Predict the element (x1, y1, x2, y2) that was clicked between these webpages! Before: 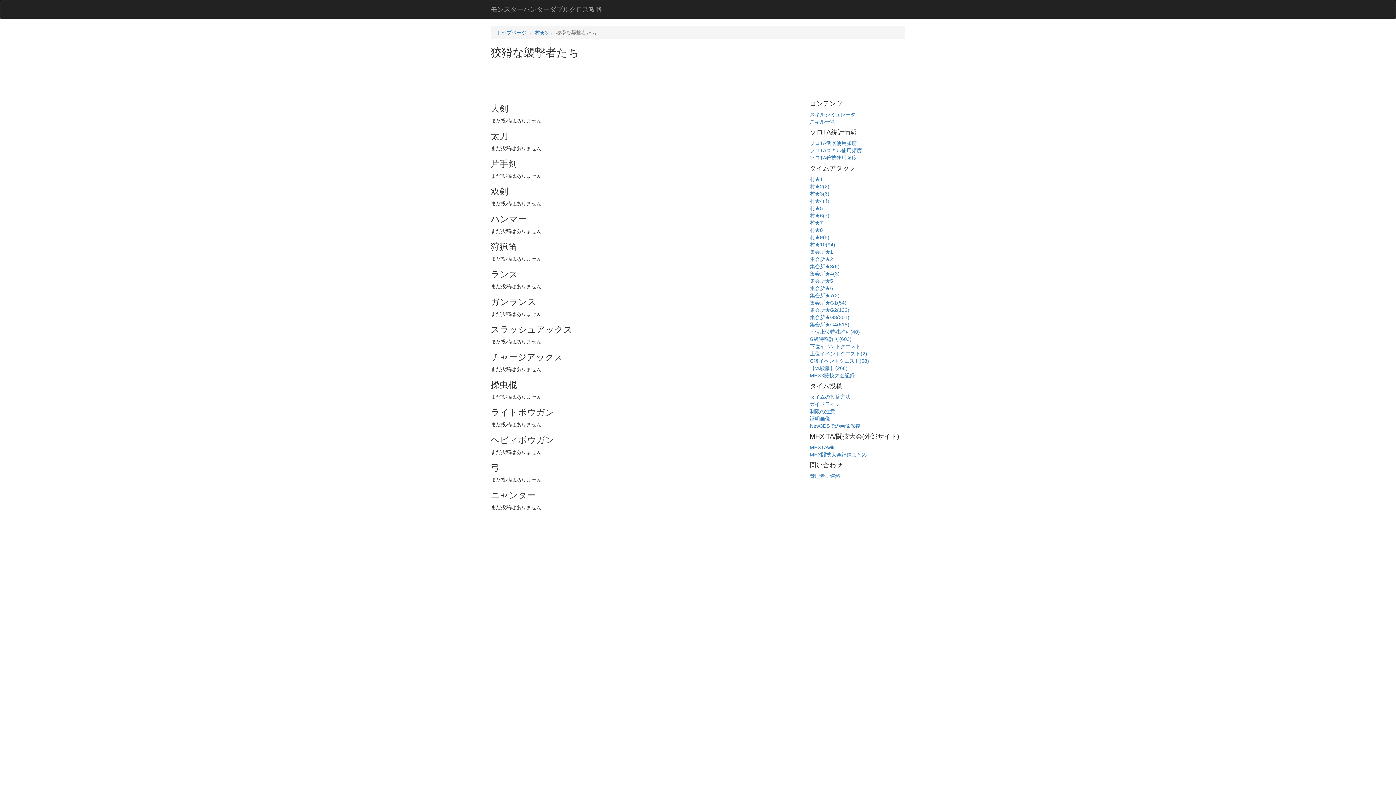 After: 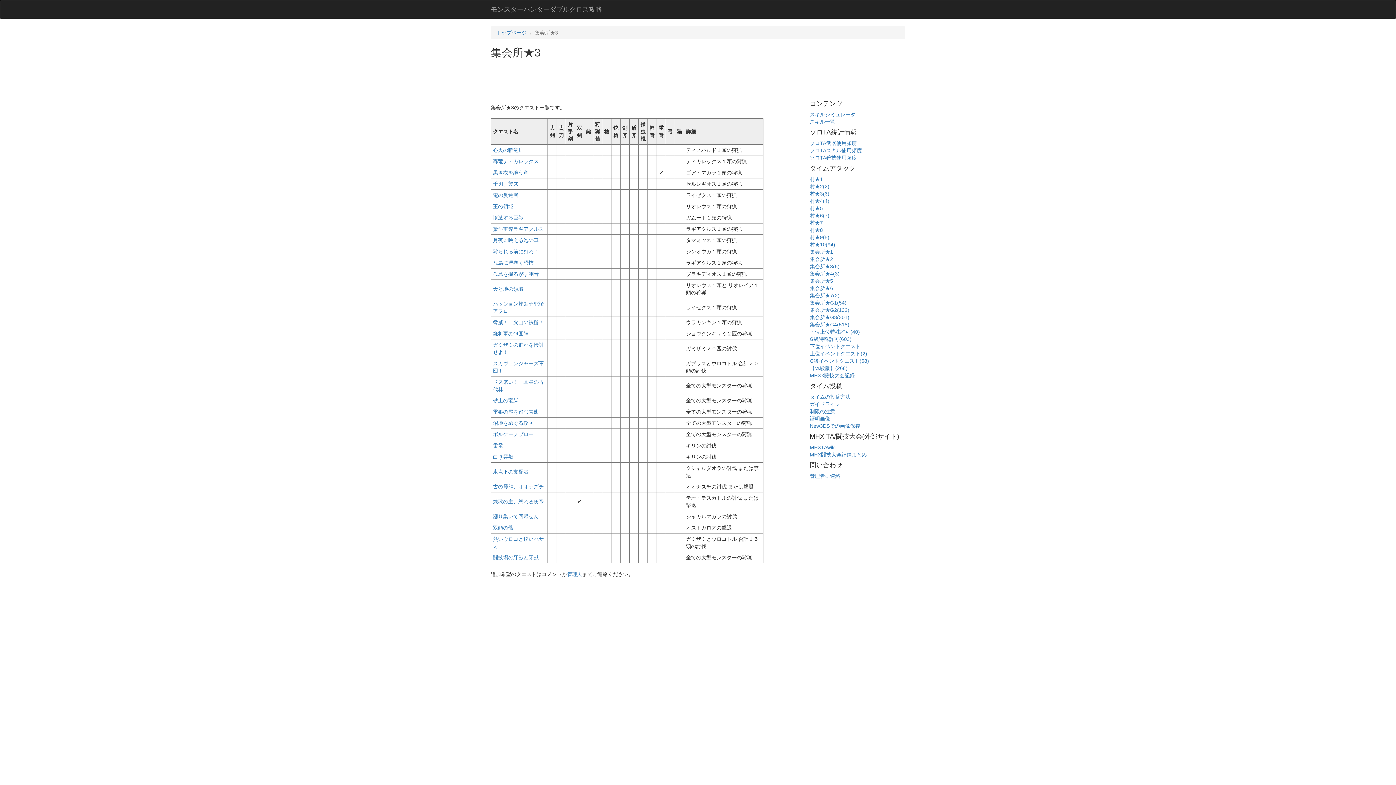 Action: label: 集会所★3(5) bbox: (810, 263, 839, 269)